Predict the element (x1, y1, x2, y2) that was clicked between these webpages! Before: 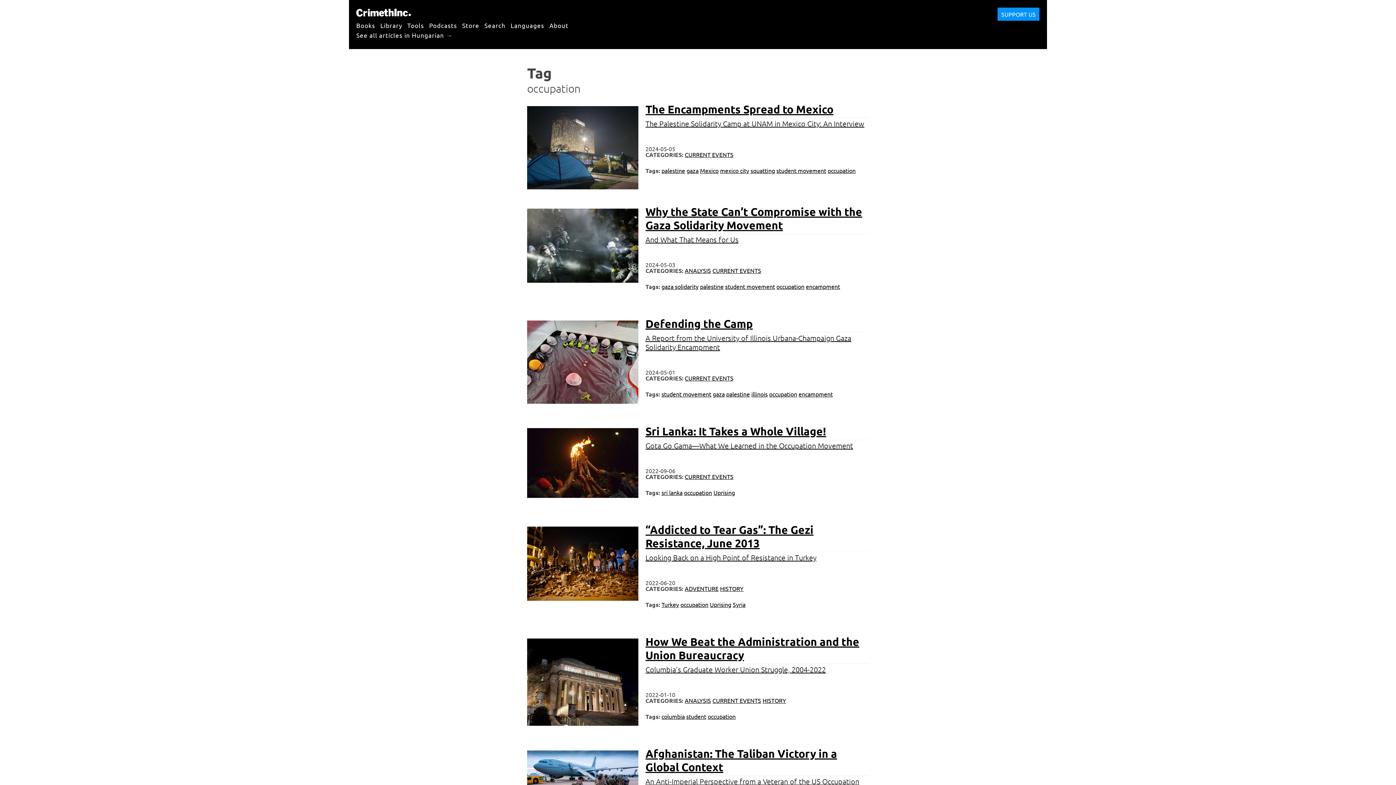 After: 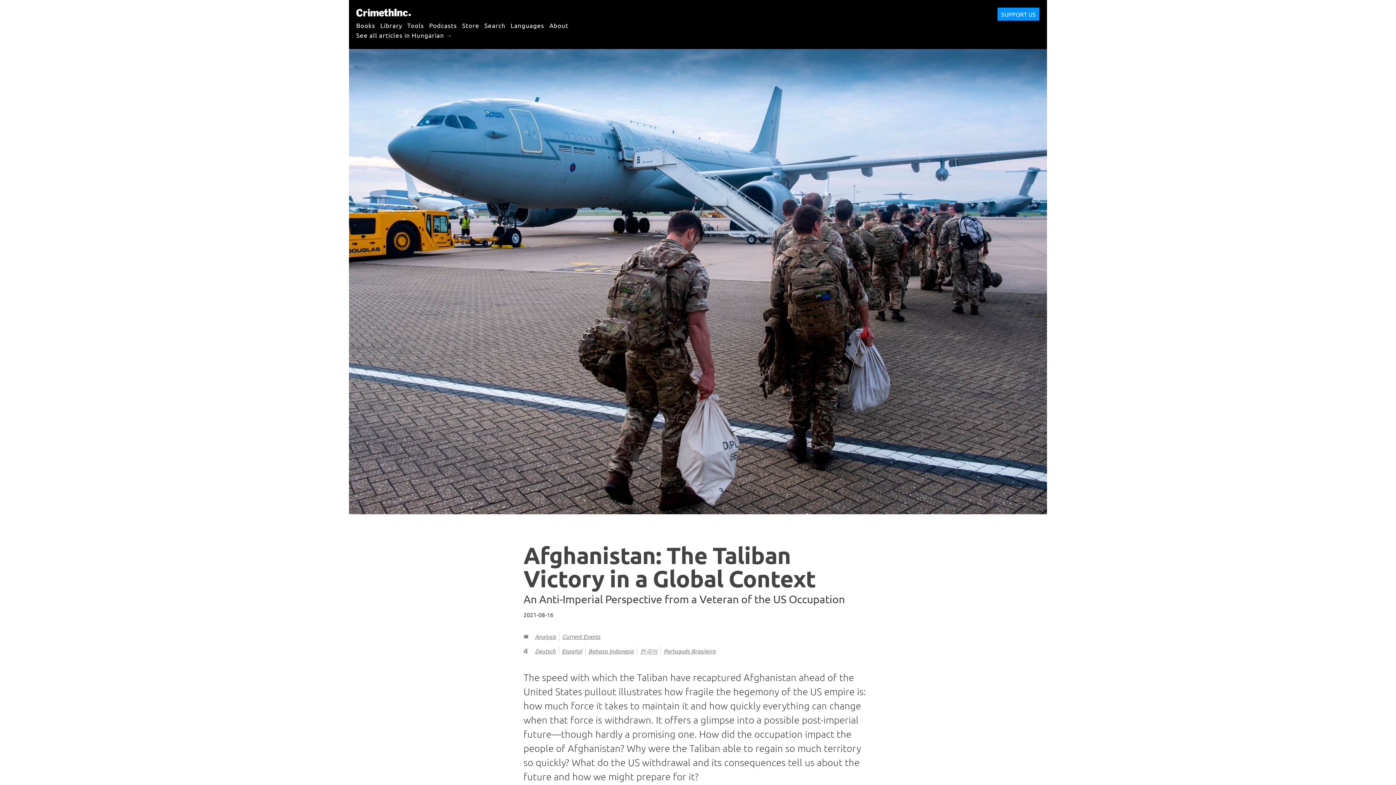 Action: label: Afghanistan: The Taliban Victory in a Global Context
An Anti-Imperial Perspective from a Veteran of the US Occupation bbox: (645, 747, 869, 786)